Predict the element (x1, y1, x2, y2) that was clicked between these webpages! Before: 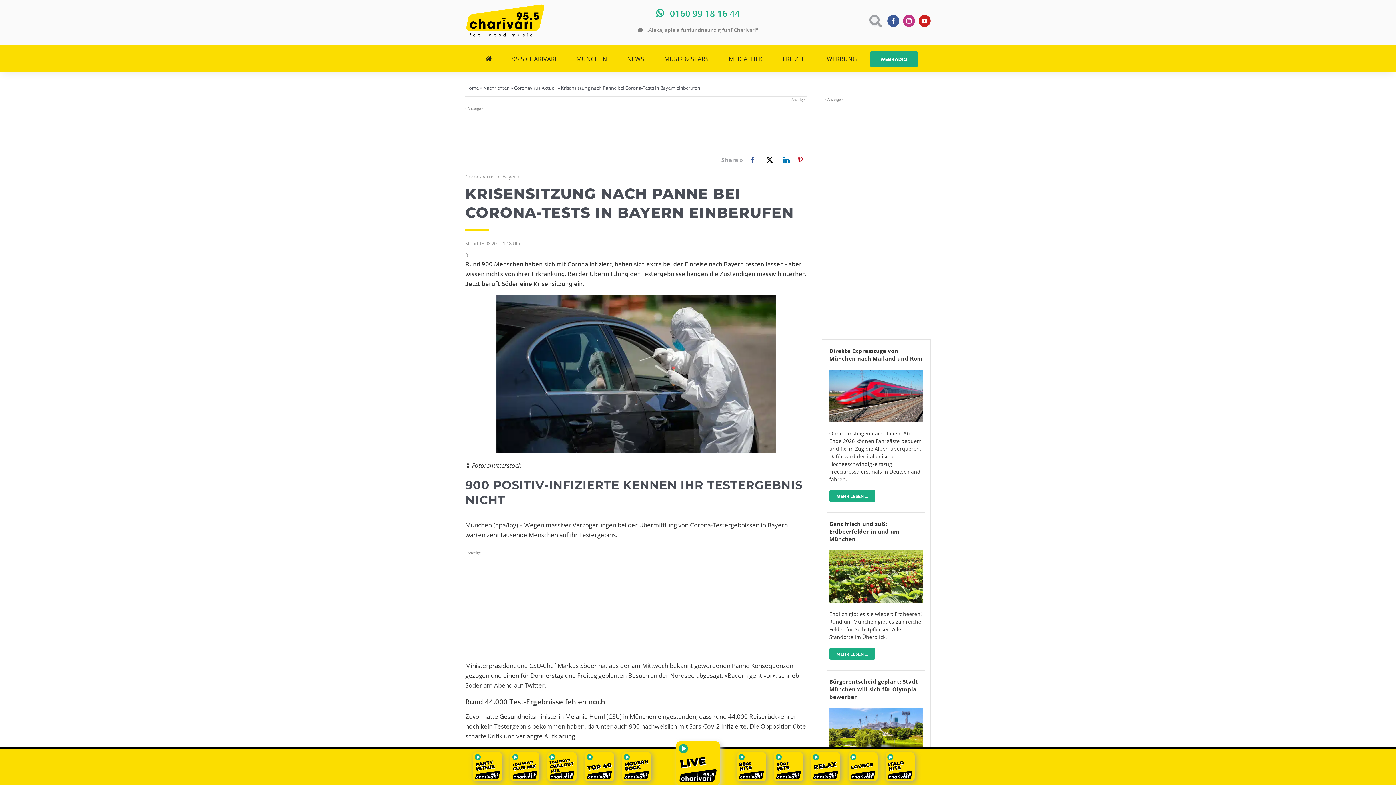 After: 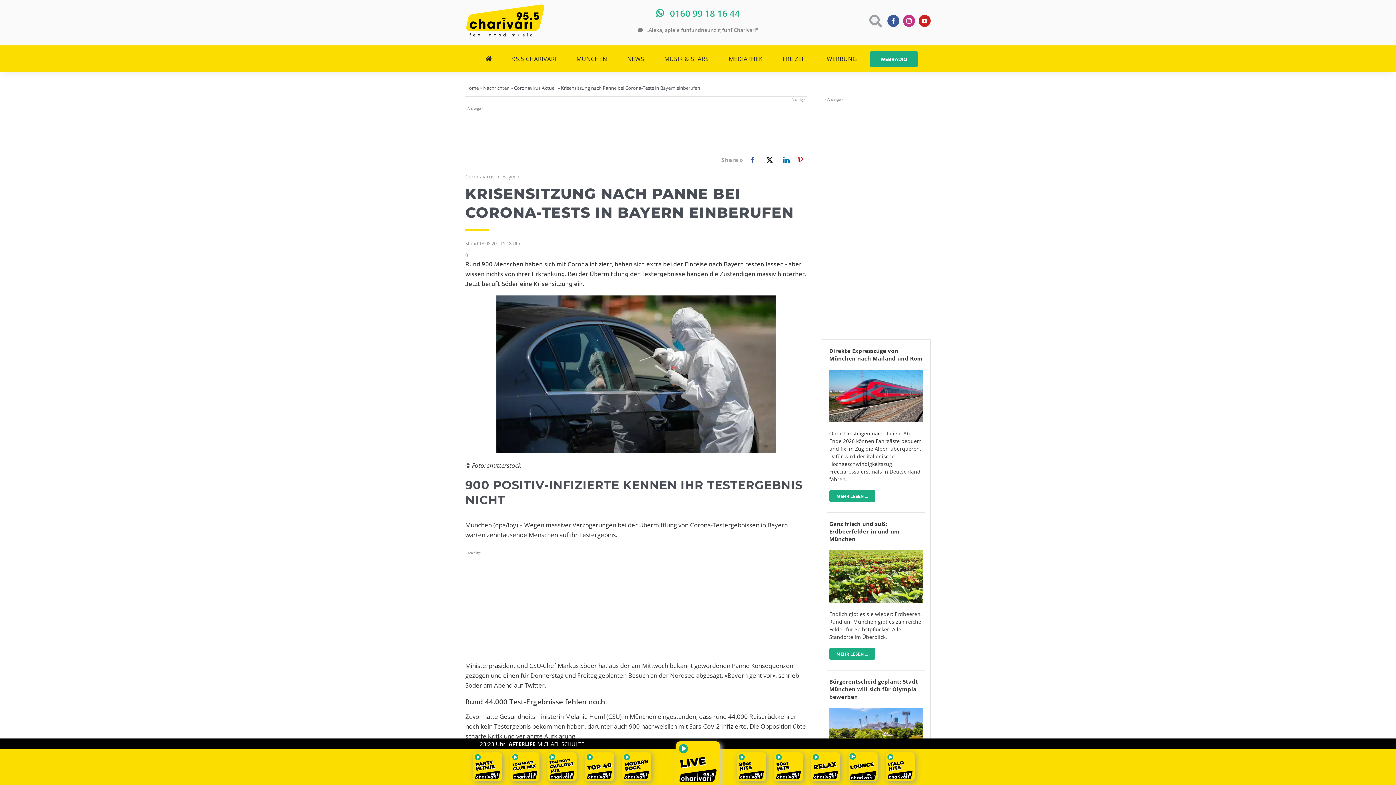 Action: bbox: (848, 762, 877, 770)